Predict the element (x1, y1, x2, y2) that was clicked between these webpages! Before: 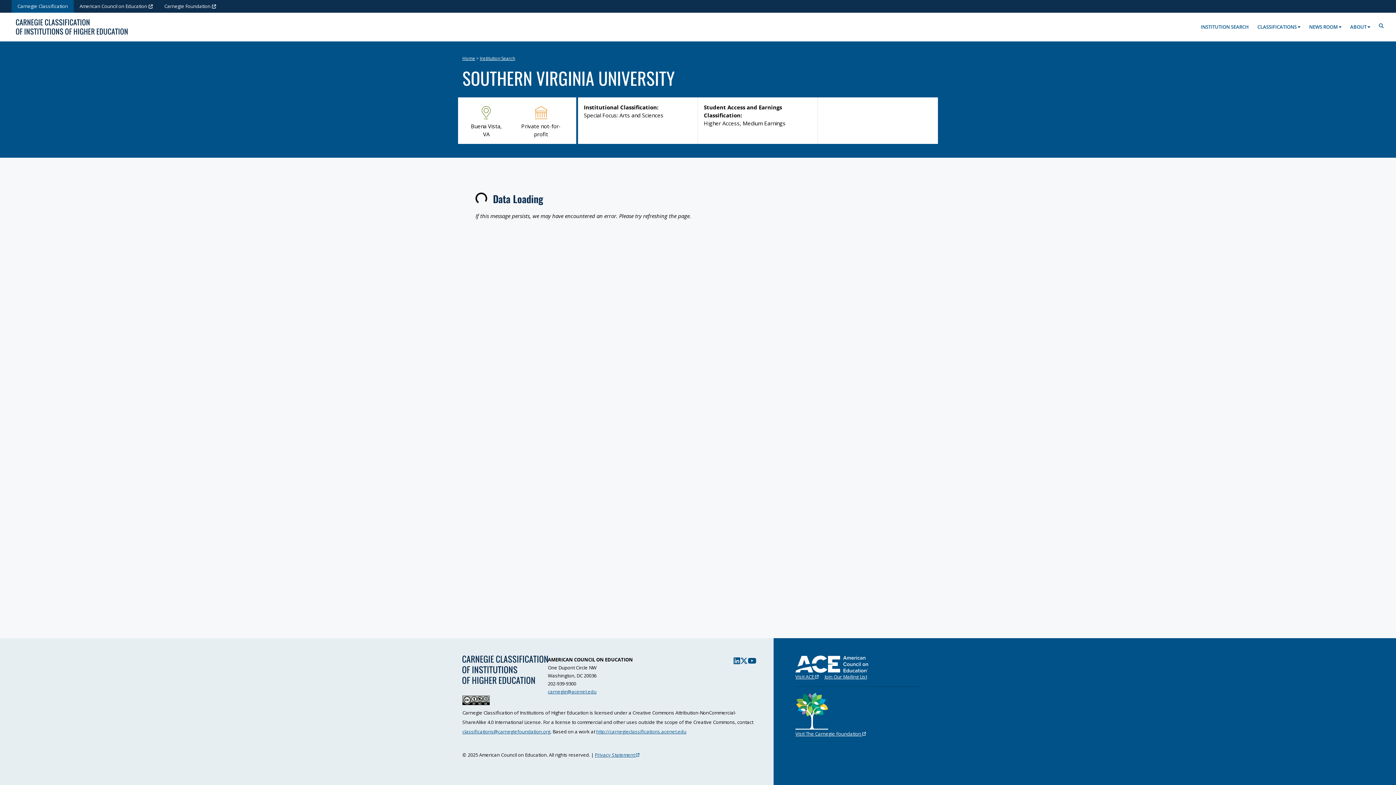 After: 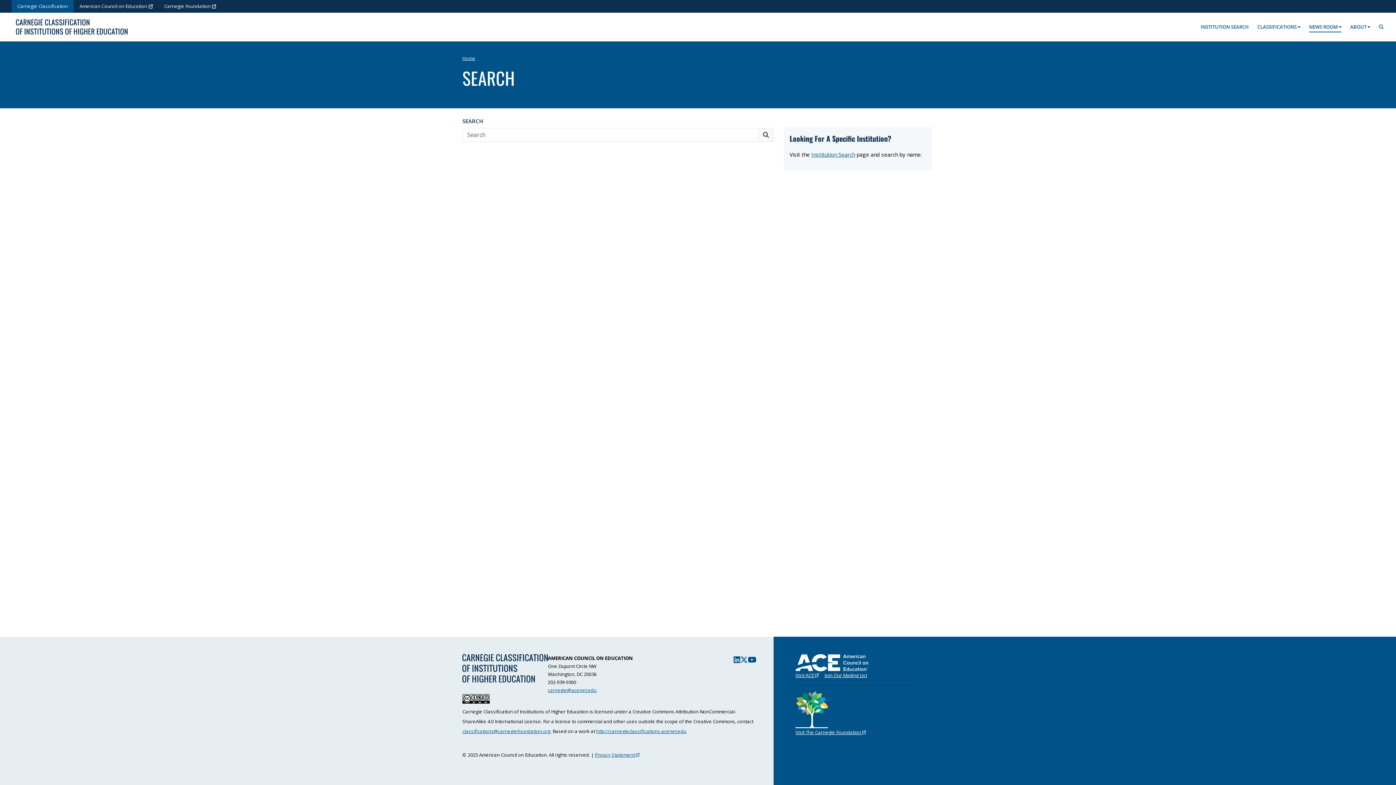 Action: bbox: (1379, 23, 1387, 28)